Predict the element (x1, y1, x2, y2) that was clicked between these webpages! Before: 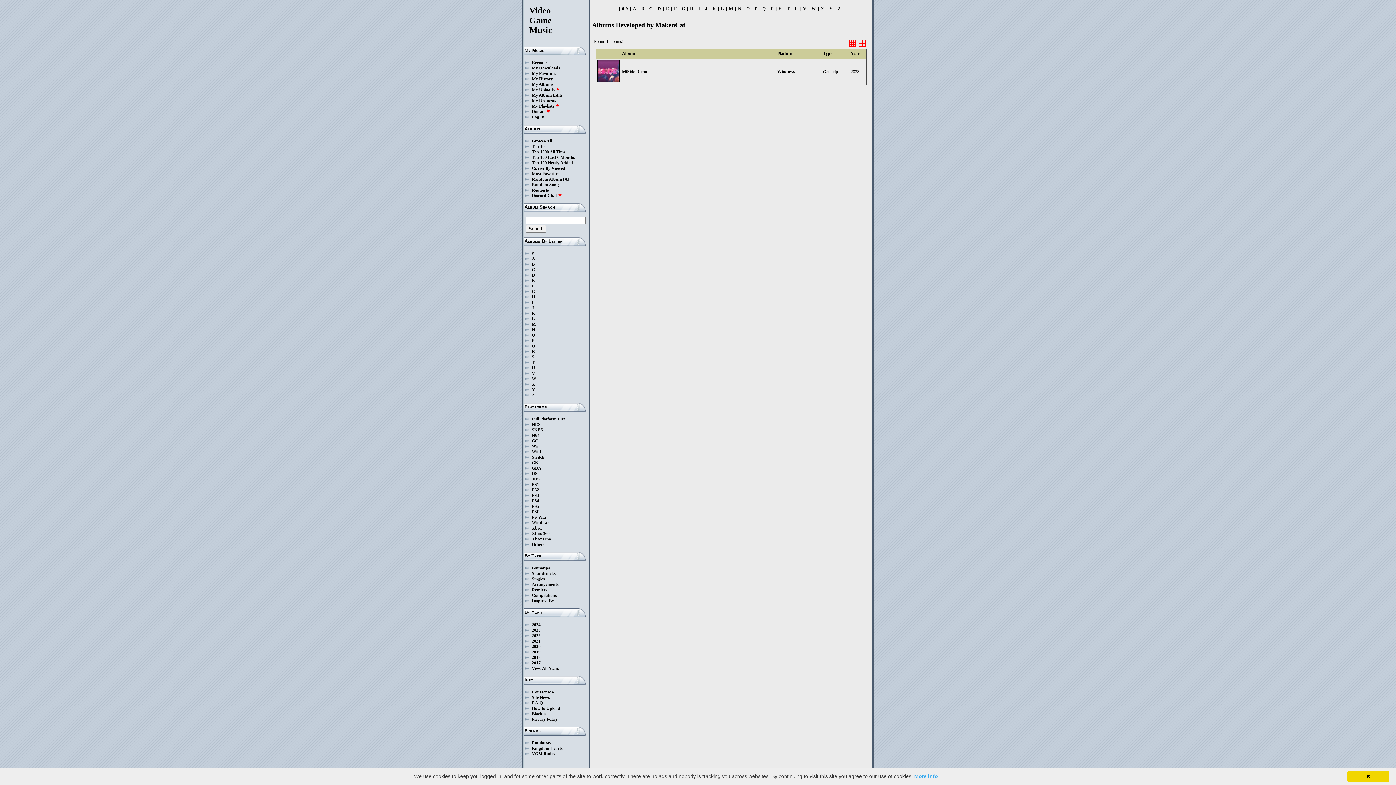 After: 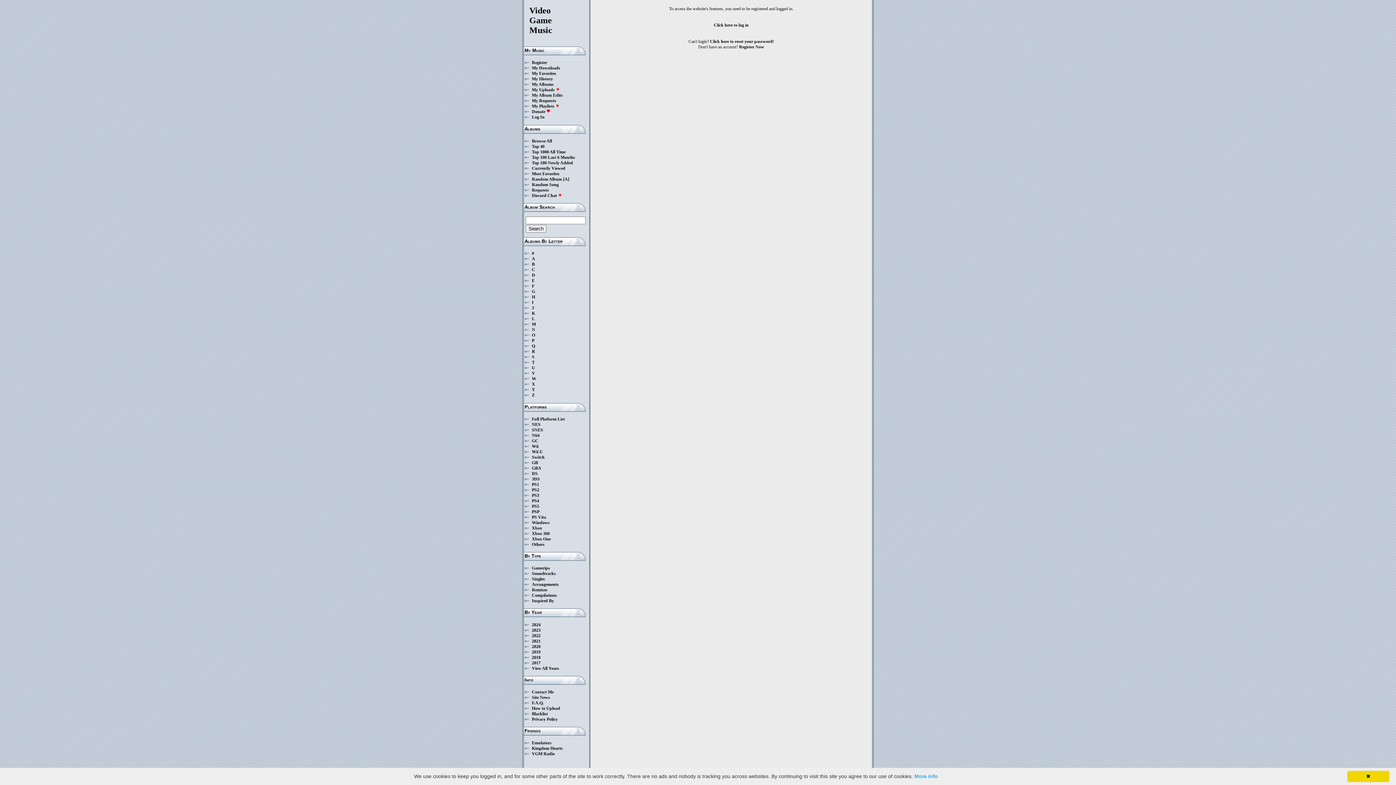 Action: label: My Album Edits bbox: (532, 92, 562, 97)